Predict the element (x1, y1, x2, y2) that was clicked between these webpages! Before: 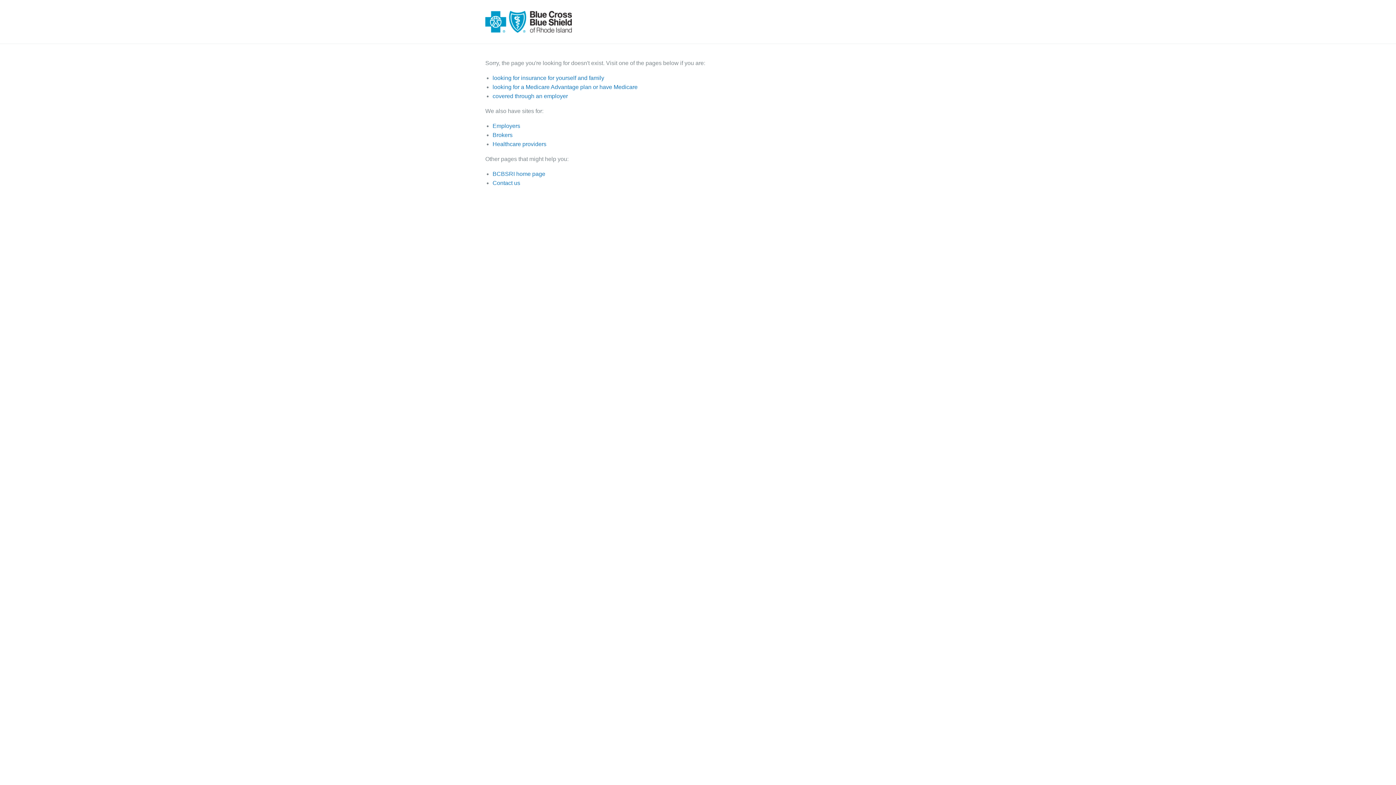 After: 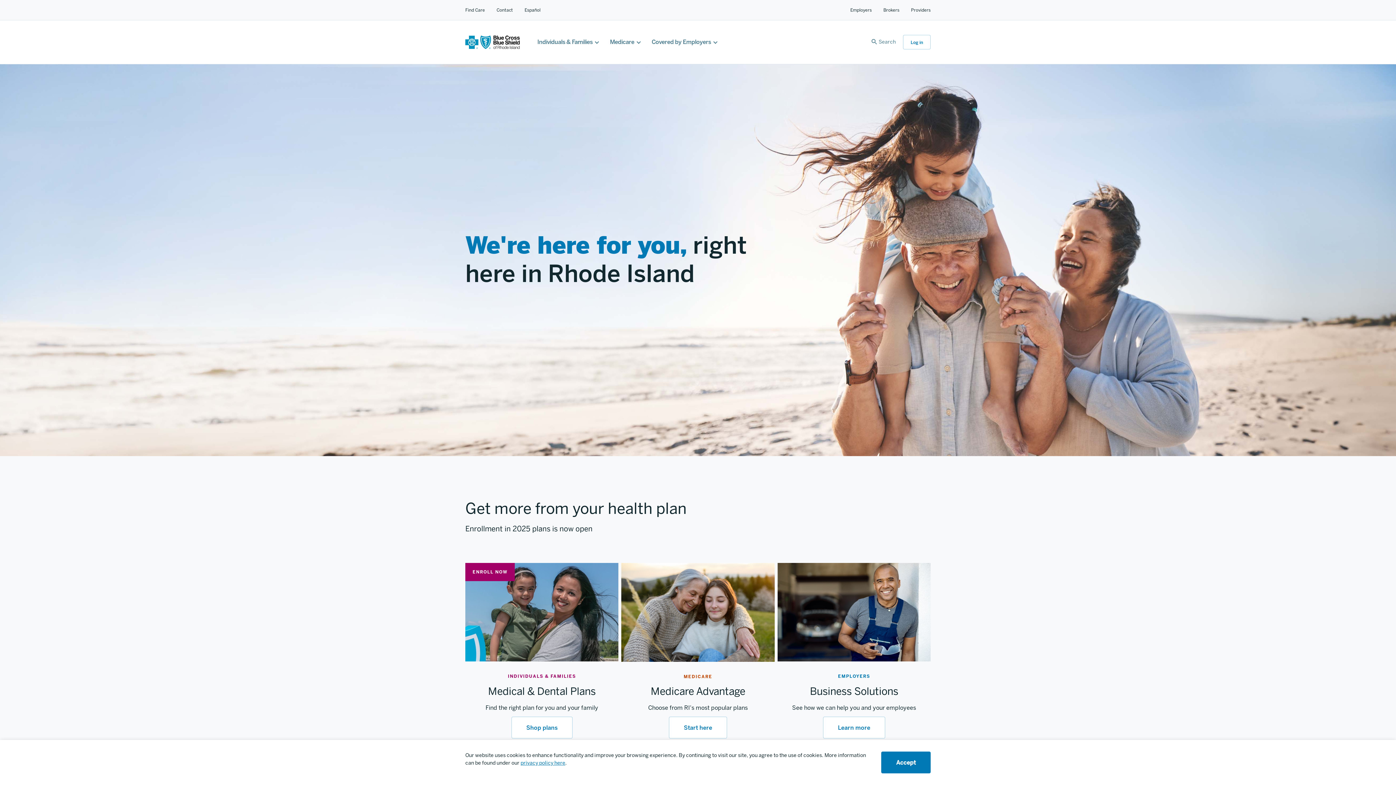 Action: bbox: (485, 18, 572, 24)